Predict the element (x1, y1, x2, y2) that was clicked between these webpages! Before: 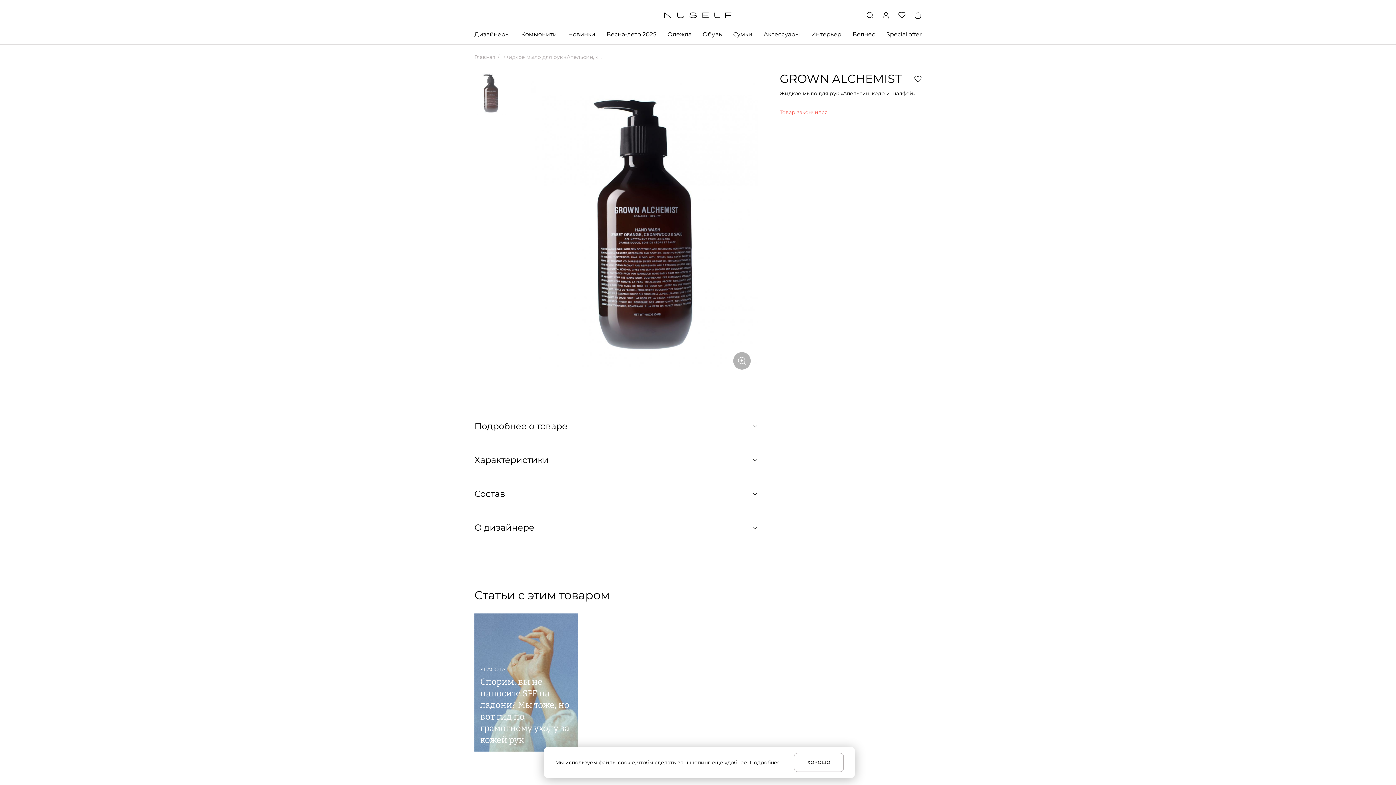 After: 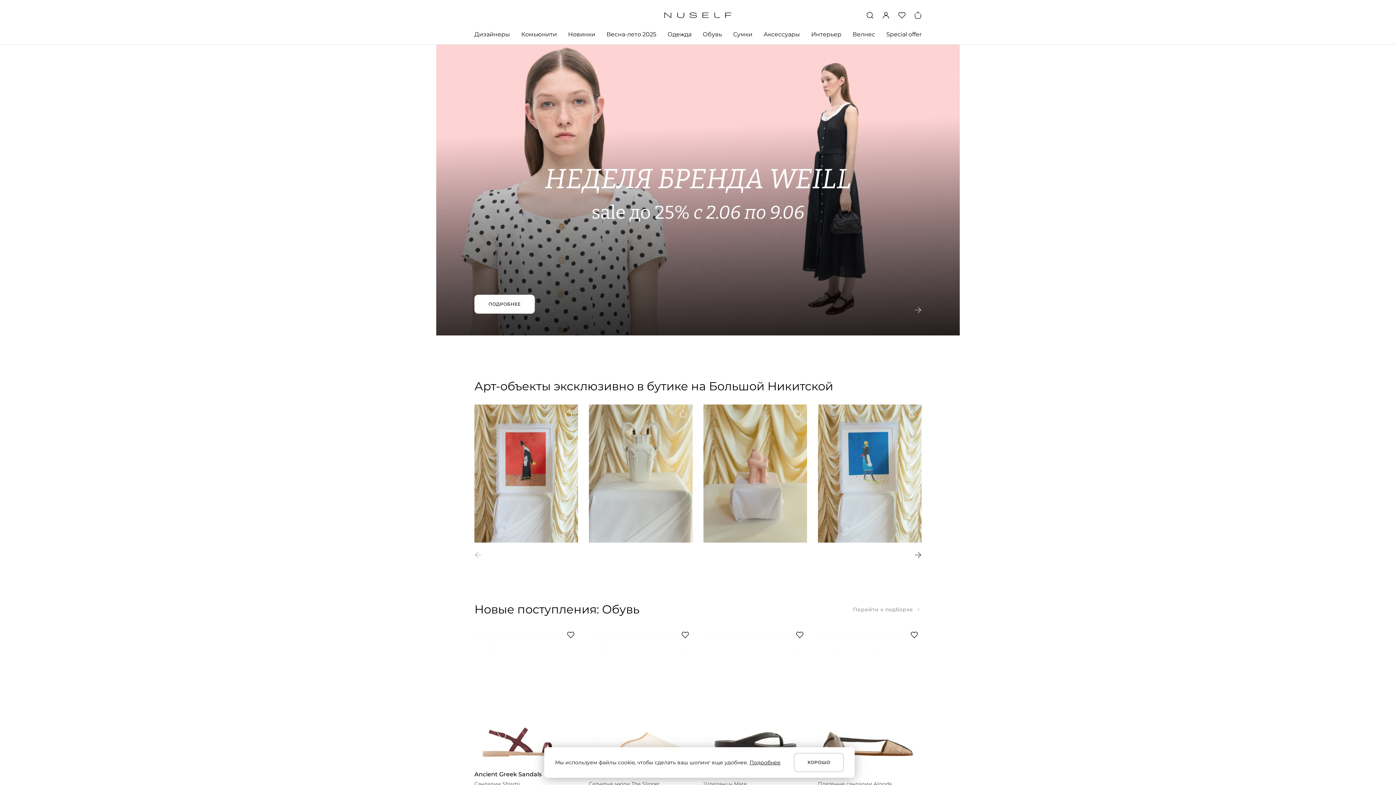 Action: label: Главная bbox: (474, 53, 495, 60)